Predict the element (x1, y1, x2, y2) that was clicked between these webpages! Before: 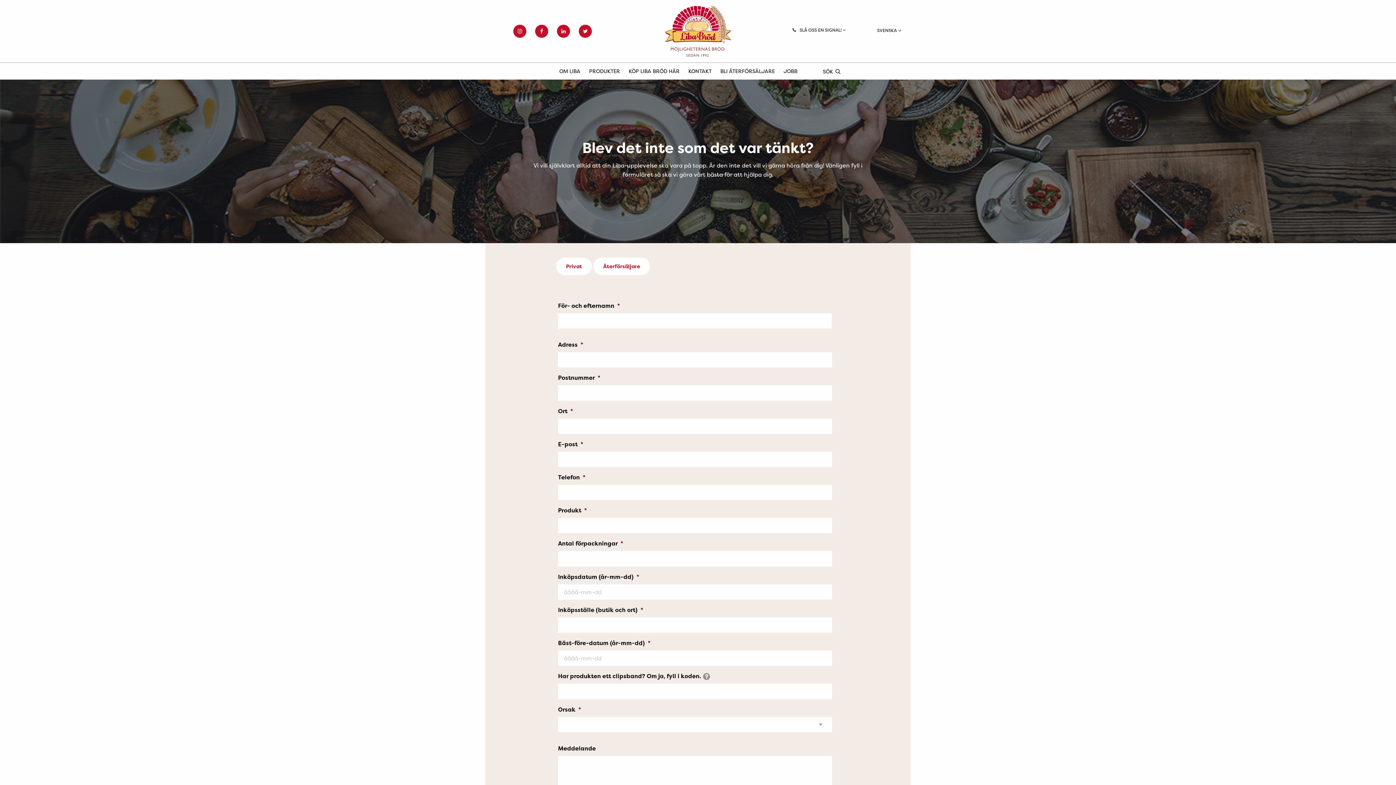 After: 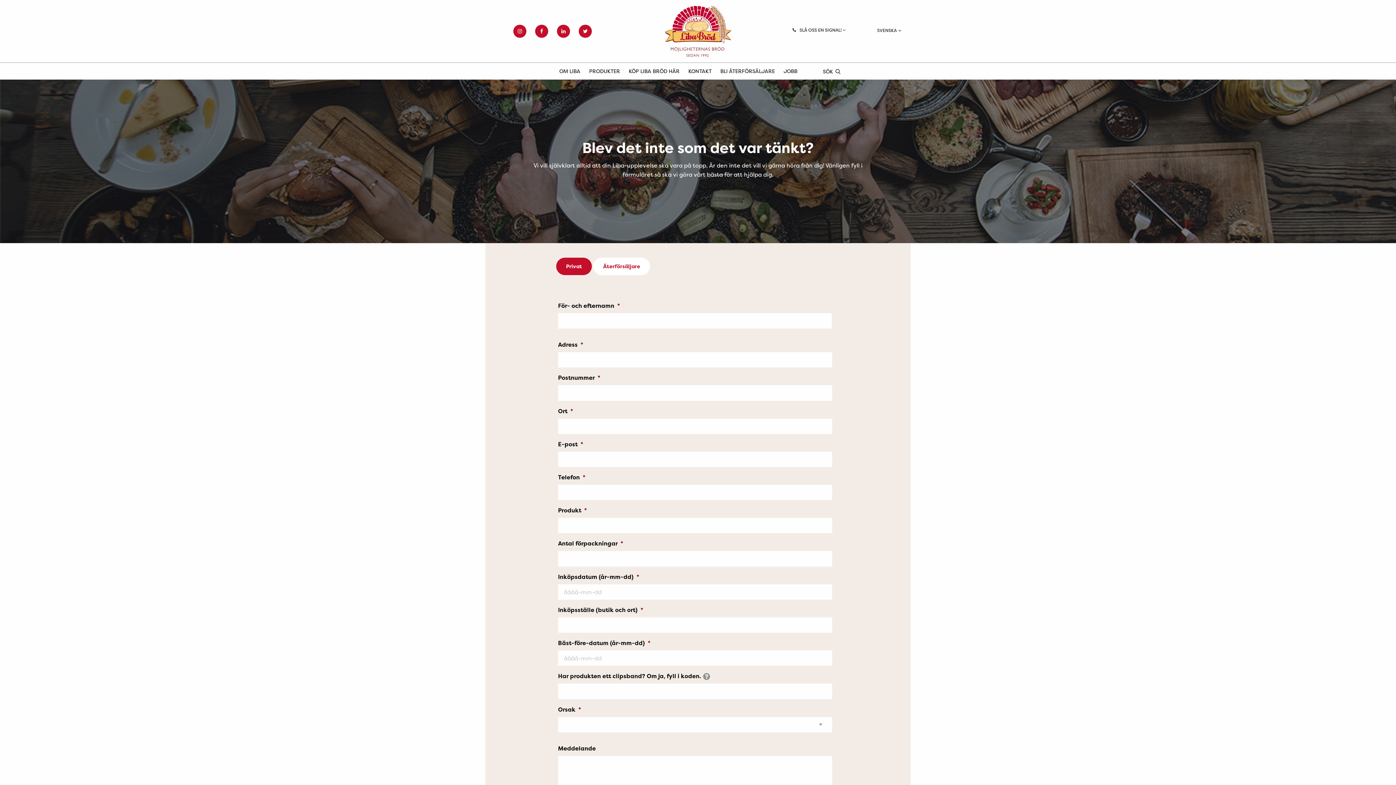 Action: bbox: (556, 257, 592, 275) label: Privat